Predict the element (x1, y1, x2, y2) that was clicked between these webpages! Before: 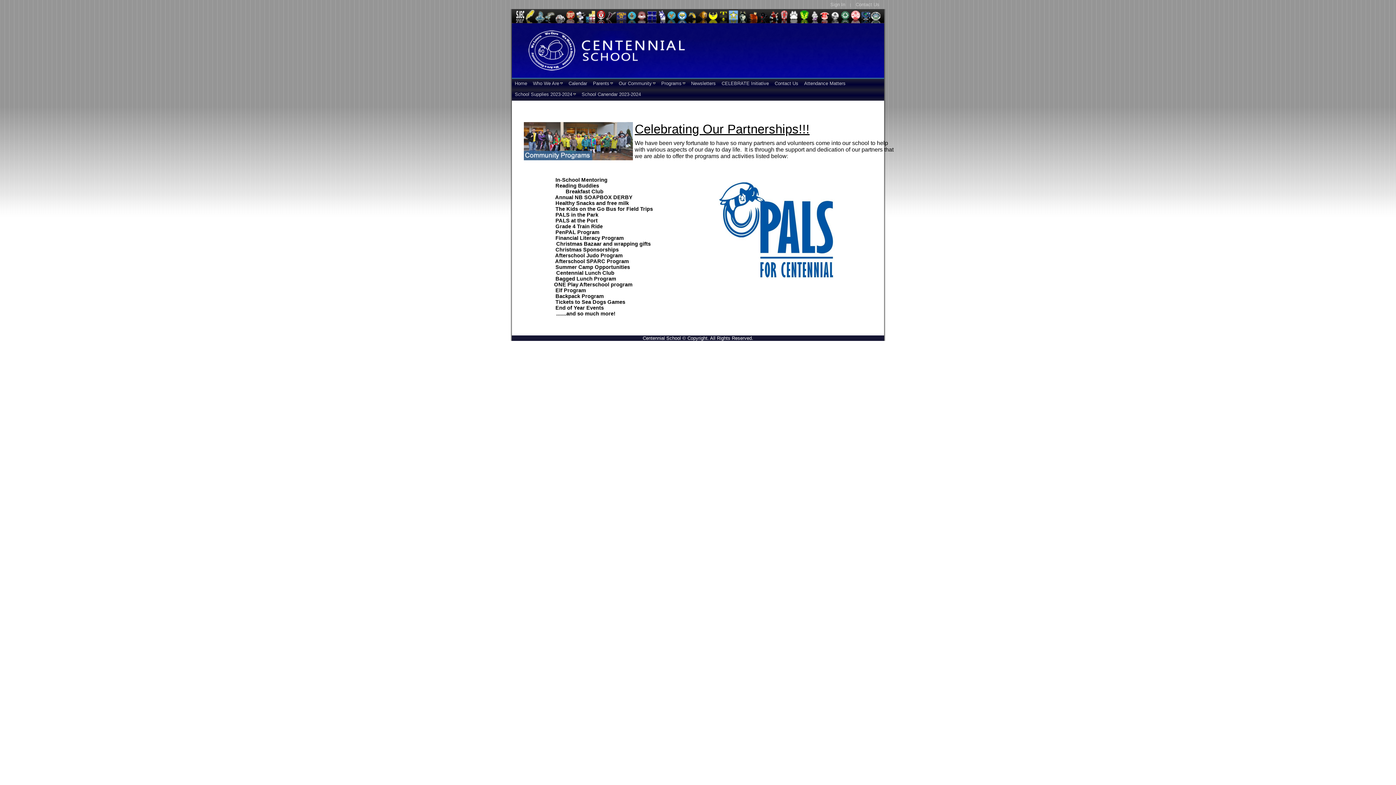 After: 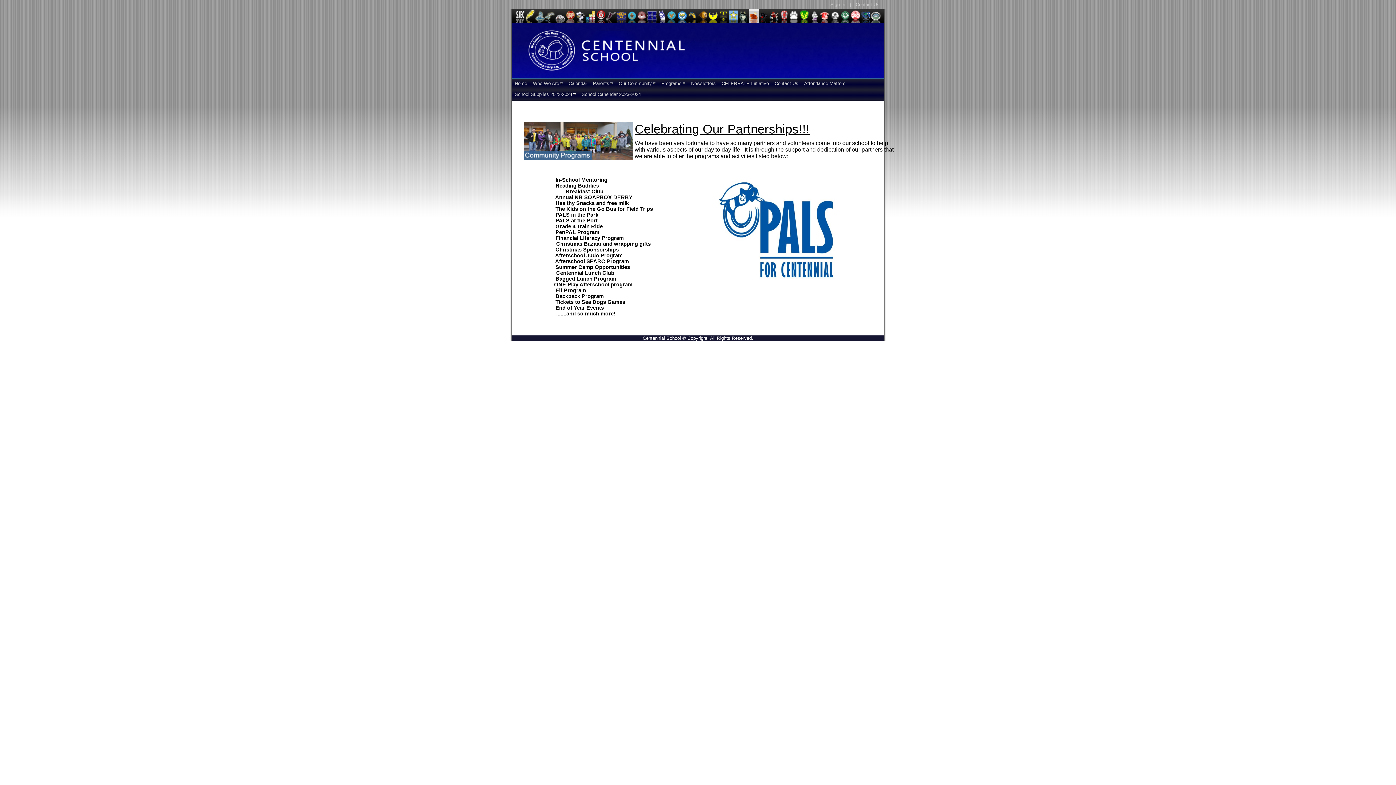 Action: bbox: (749, 9, 759, 23)